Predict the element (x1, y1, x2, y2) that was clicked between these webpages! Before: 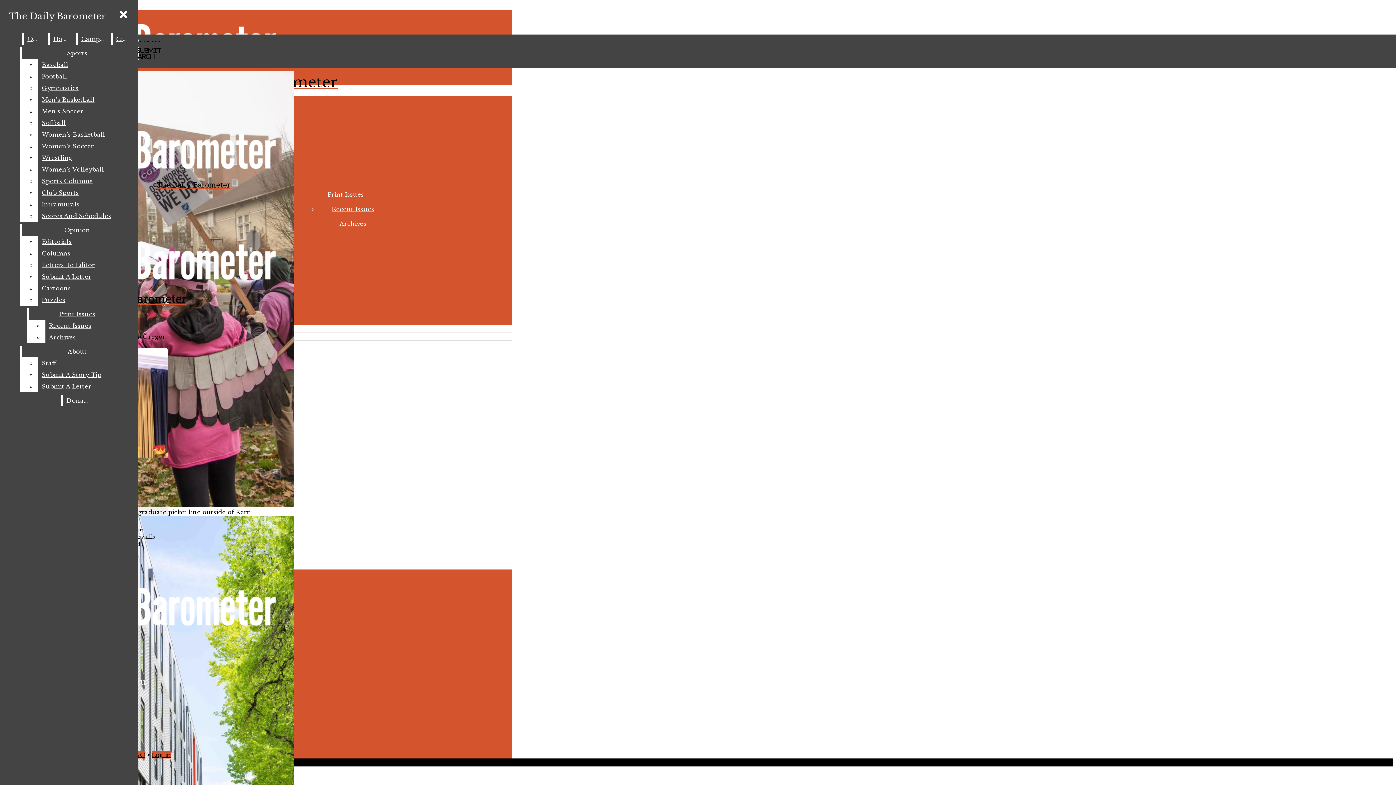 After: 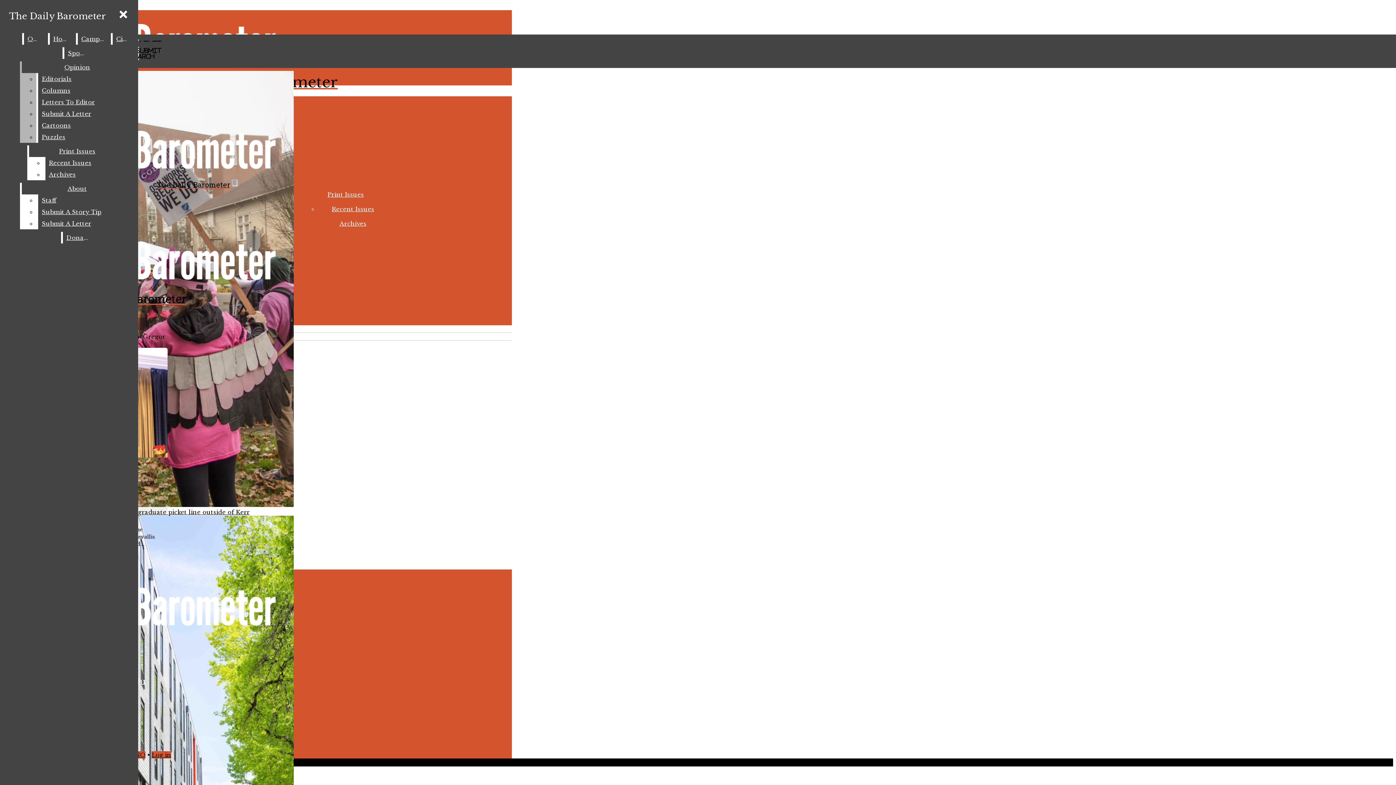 Action: bbox: (38, 58, 132, 70) label: Baseball